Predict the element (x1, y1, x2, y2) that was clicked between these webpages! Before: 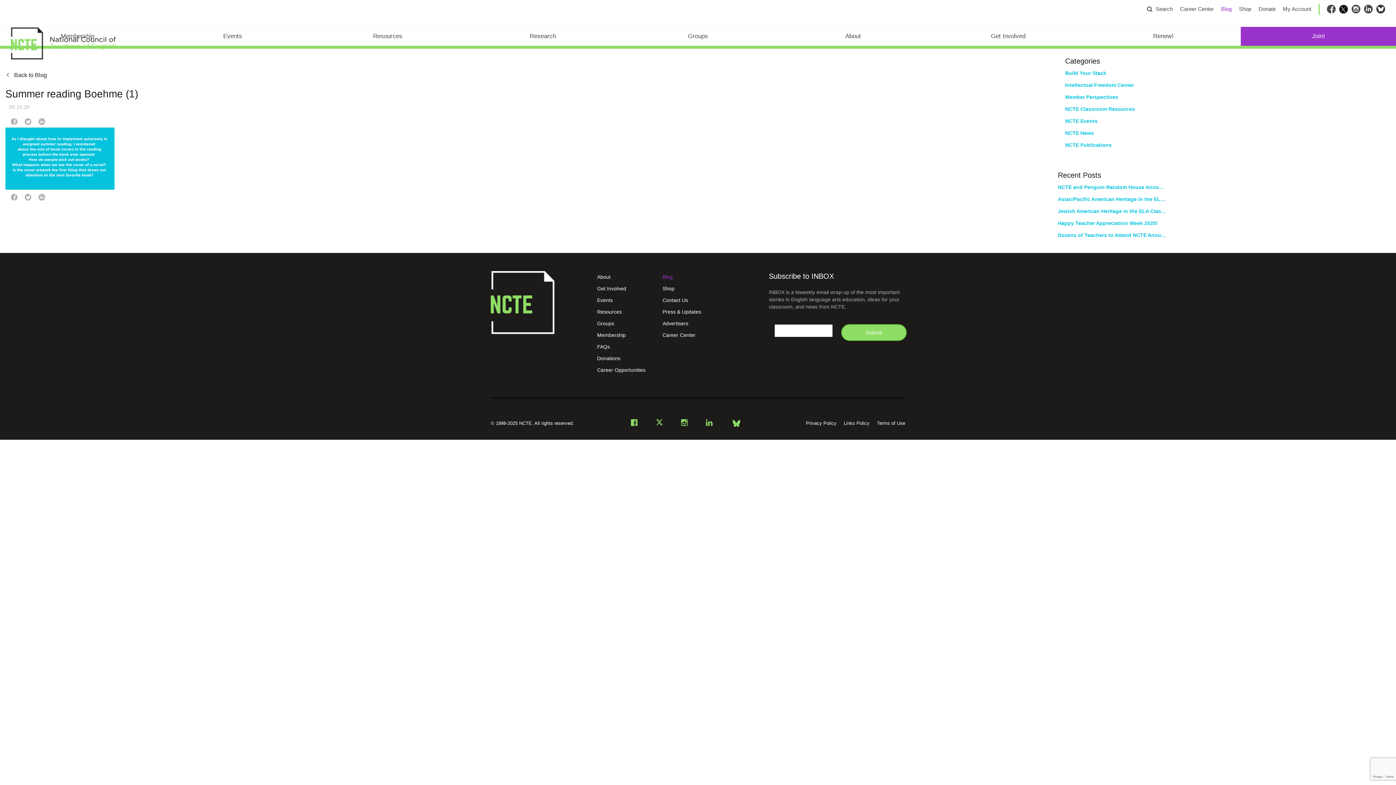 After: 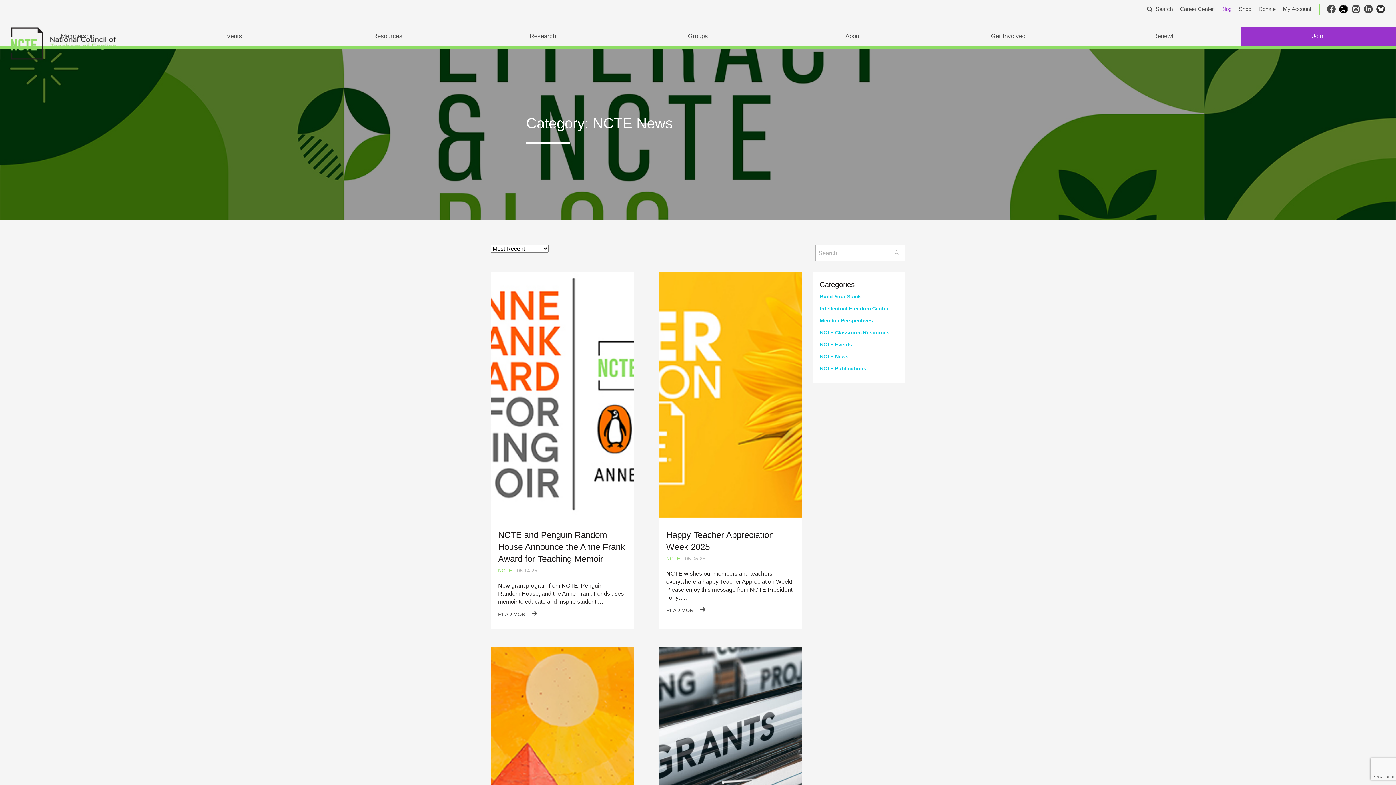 Action: bbox: (1065, 128, 1174, 138) label: NCTE News